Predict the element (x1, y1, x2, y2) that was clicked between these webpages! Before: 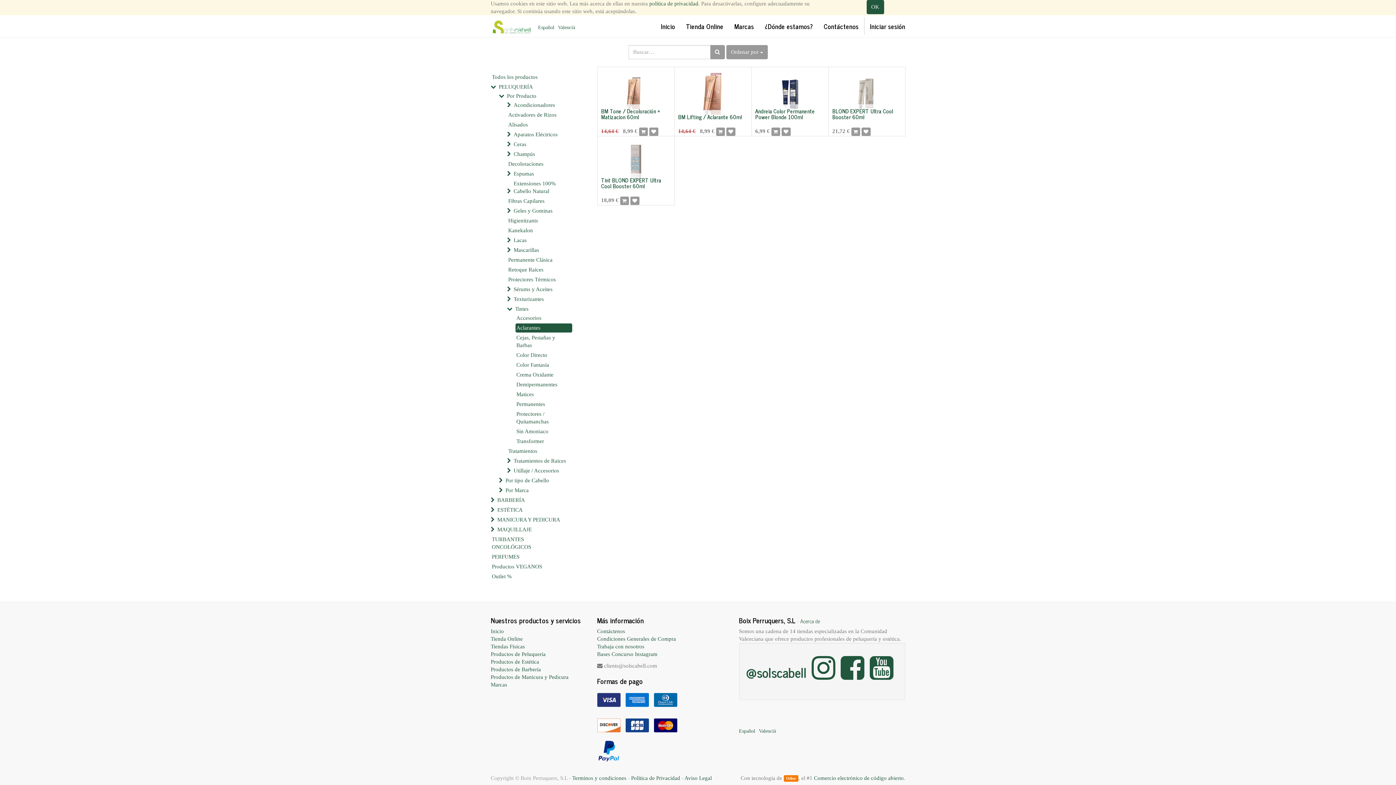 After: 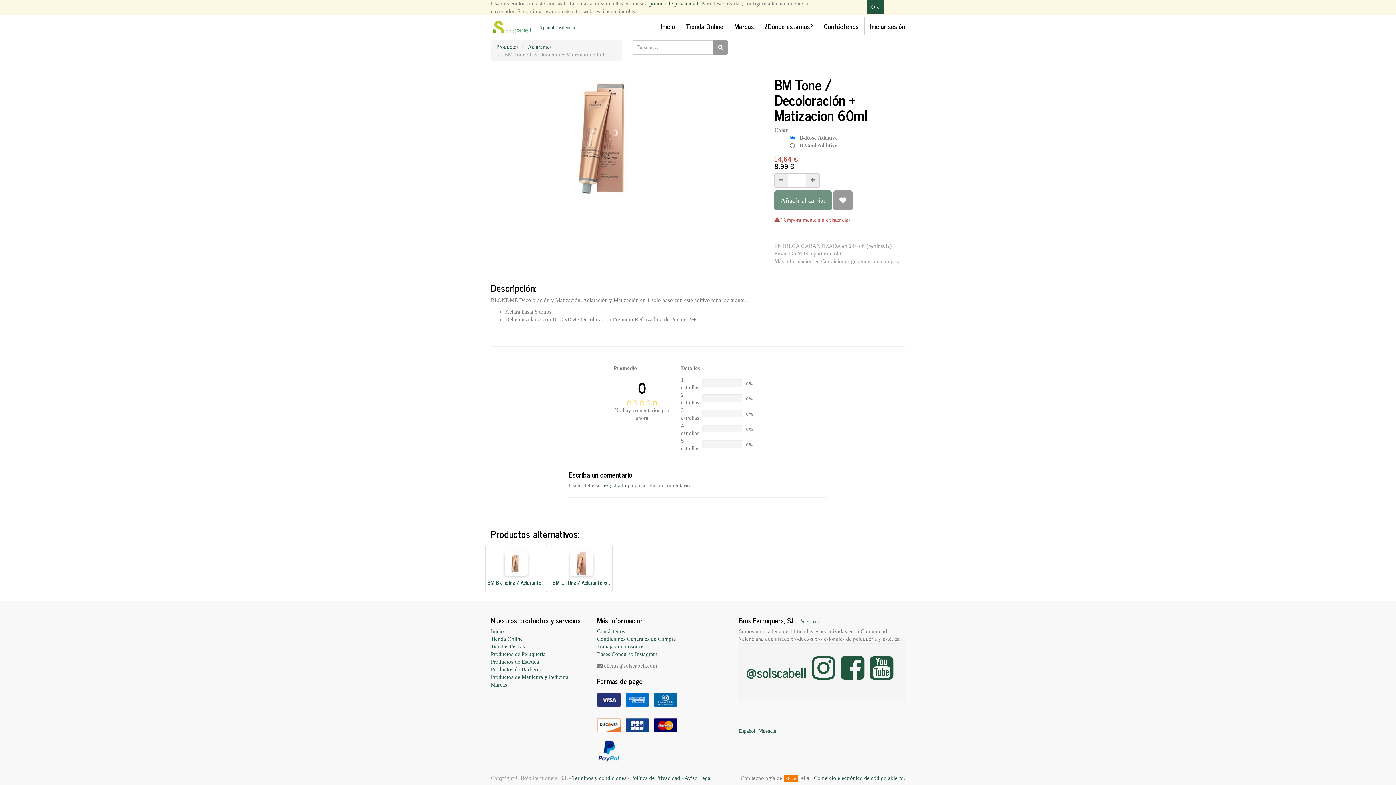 Action: bbox: (639, 127, 647, 136)